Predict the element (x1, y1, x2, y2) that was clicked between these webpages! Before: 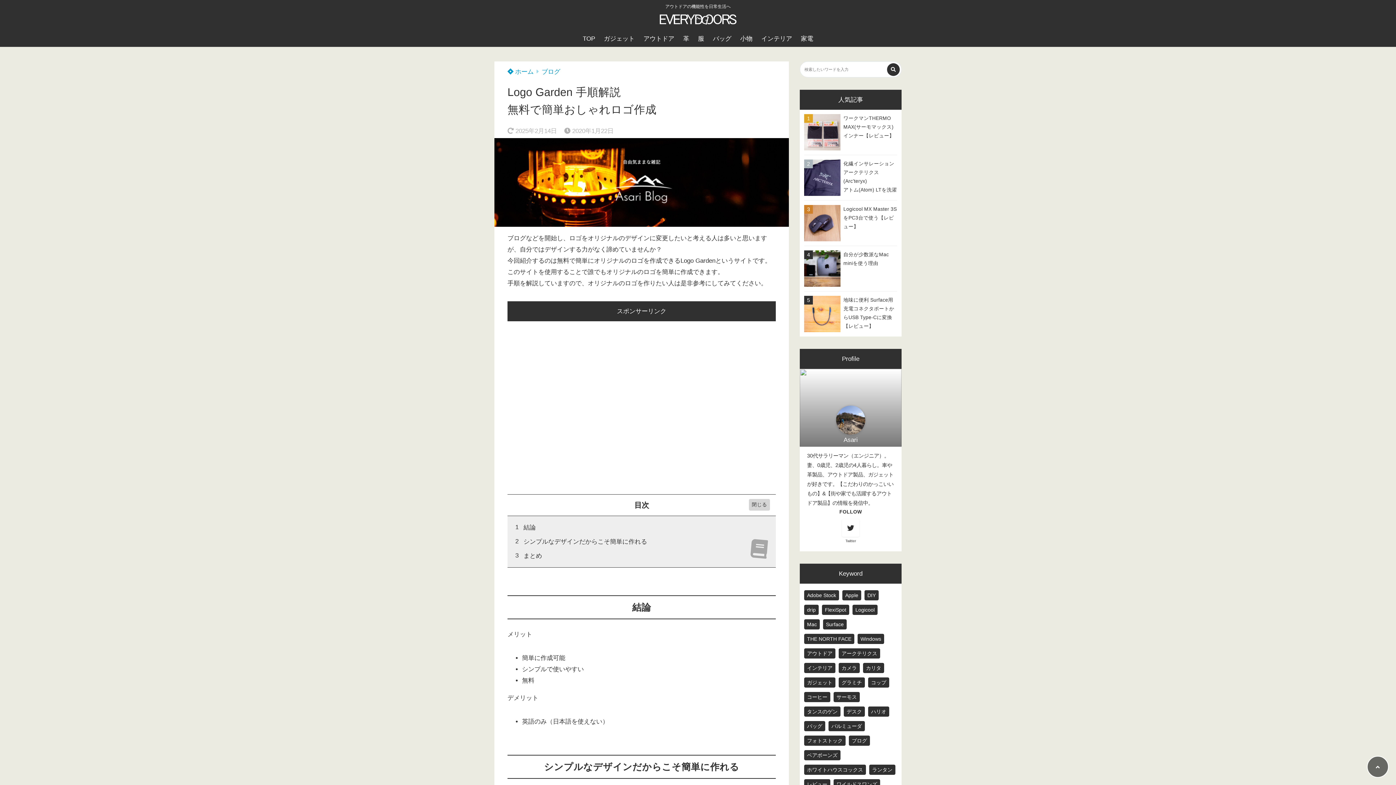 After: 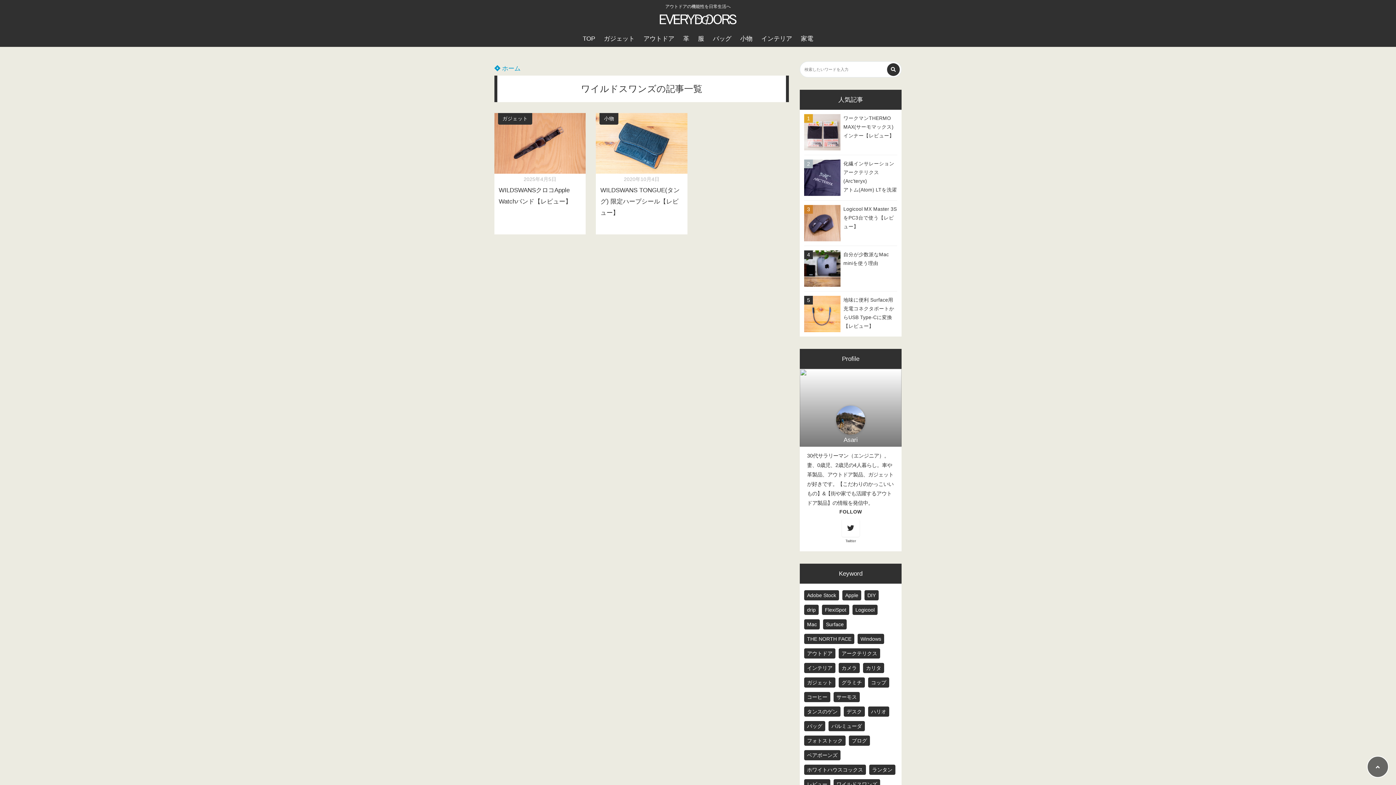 Action: label: ワイルドスワンズ (2個の項目) bbox: (833, 779, 880, 789)